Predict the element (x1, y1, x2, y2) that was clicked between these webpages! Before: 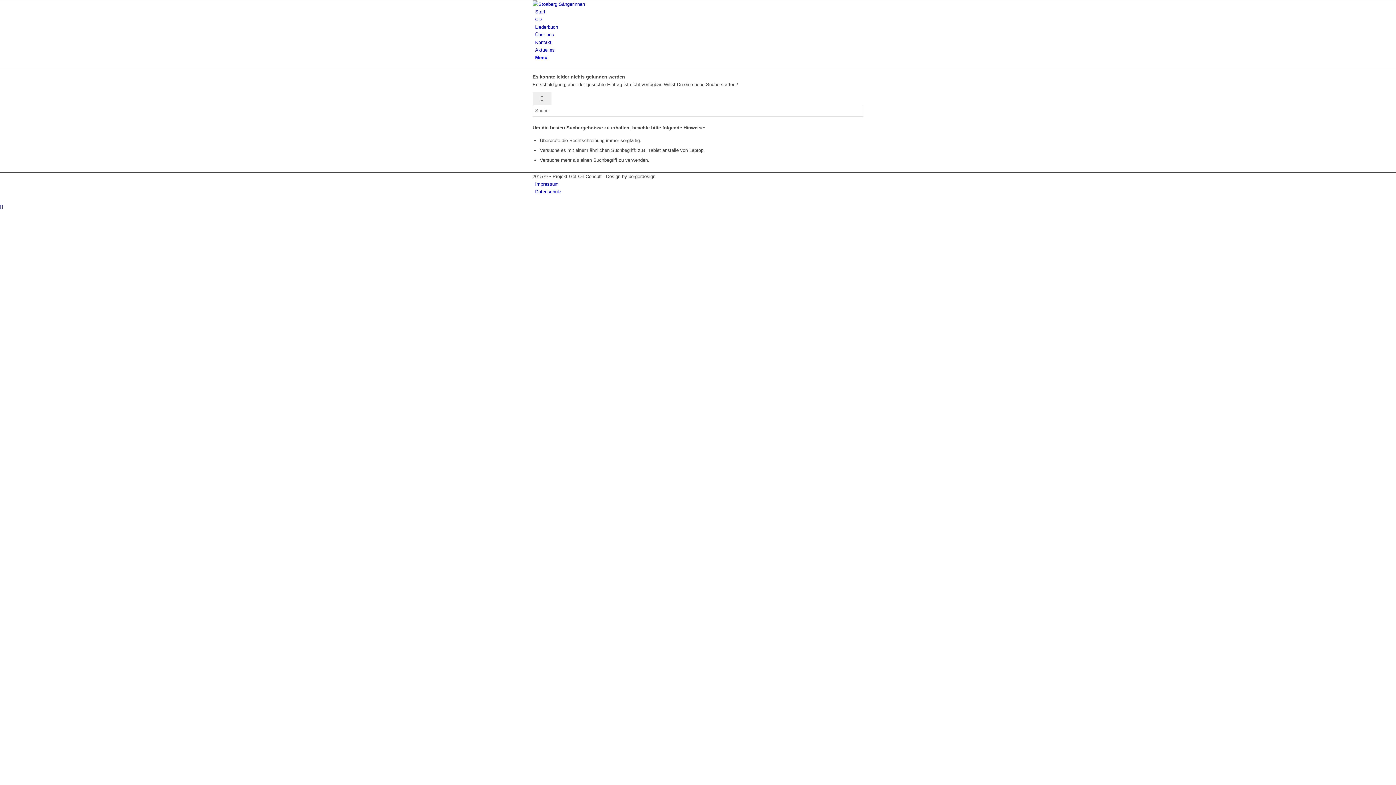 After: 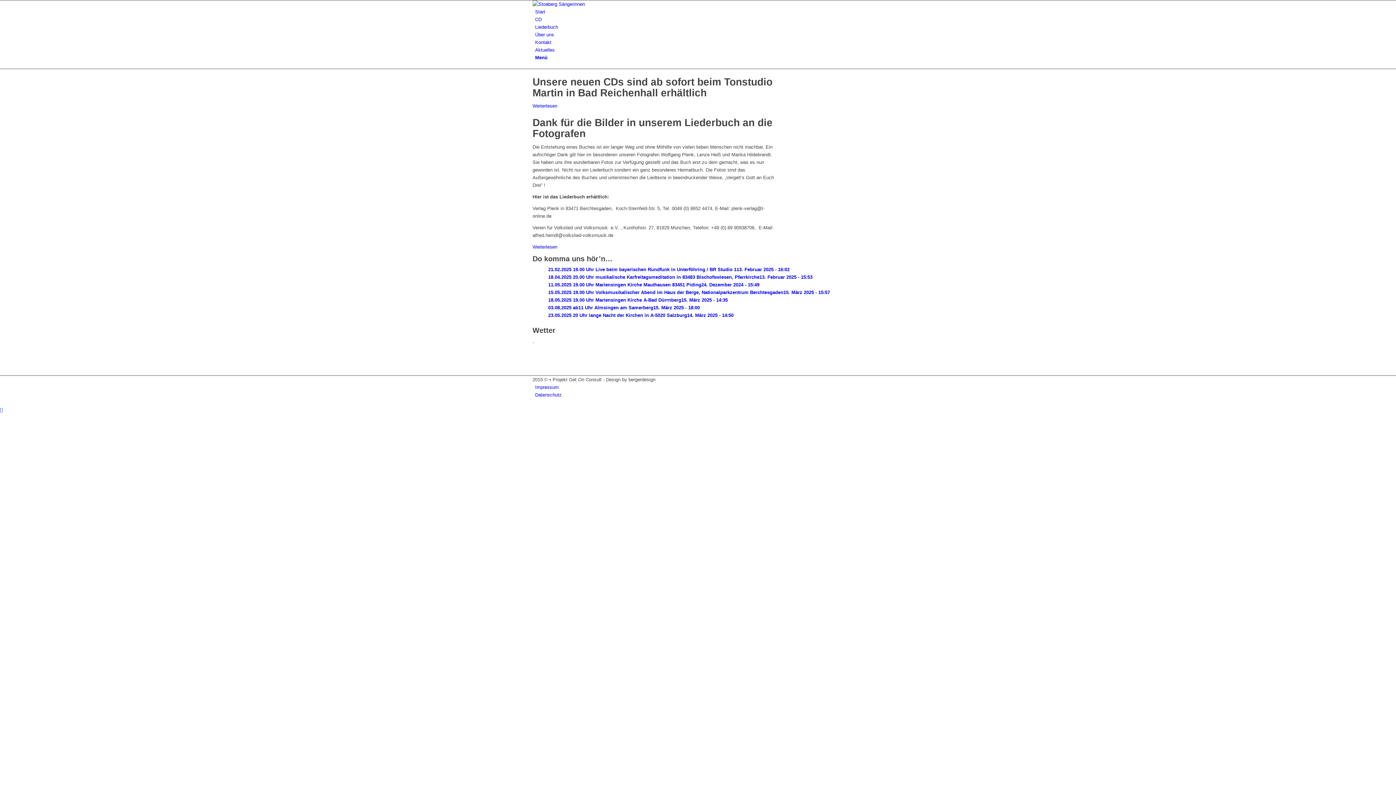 Action: bbox: (535, 47, 554, 52) label: Aktuelles